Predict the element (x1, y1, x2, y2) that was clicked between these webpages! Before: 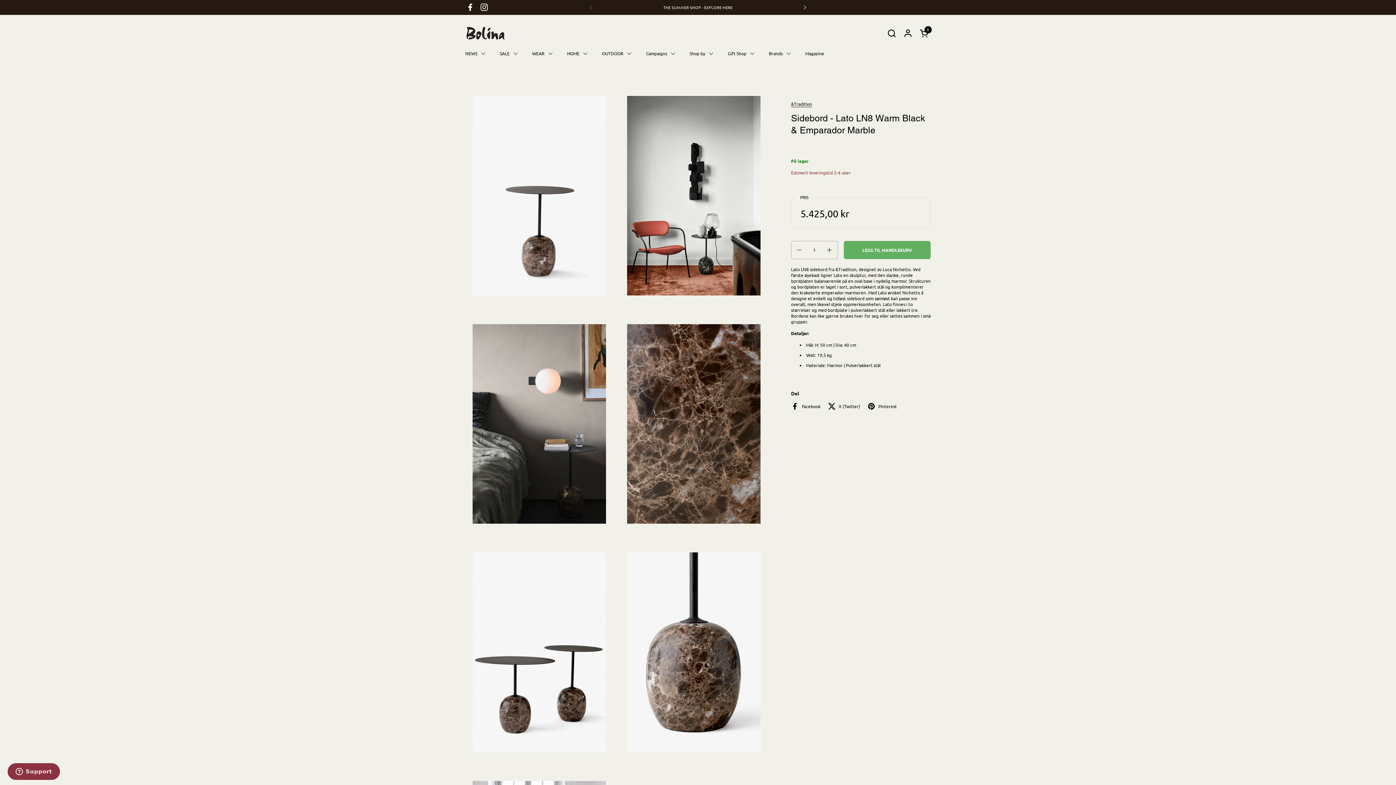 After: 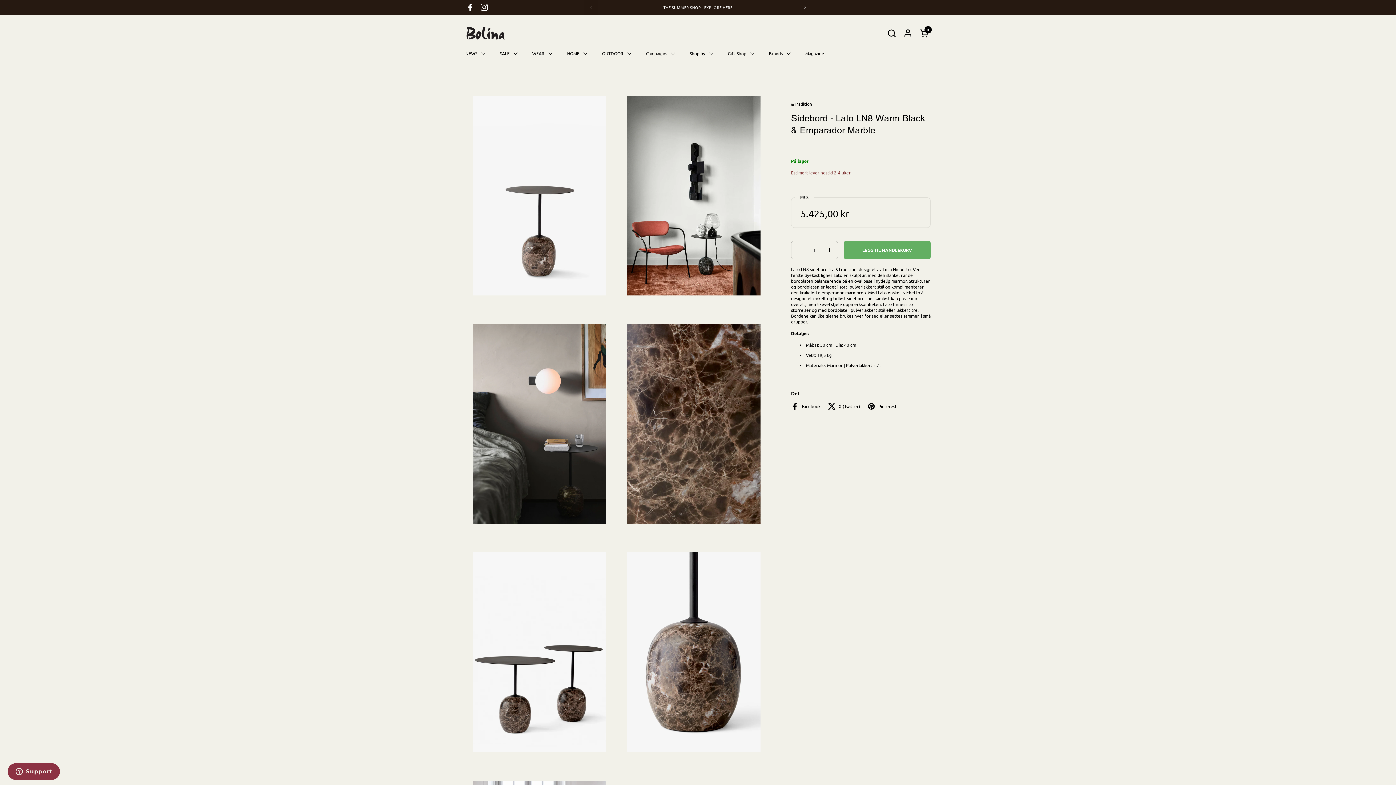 Action: bbox: (463, 0, 477, 14) label: Facebook